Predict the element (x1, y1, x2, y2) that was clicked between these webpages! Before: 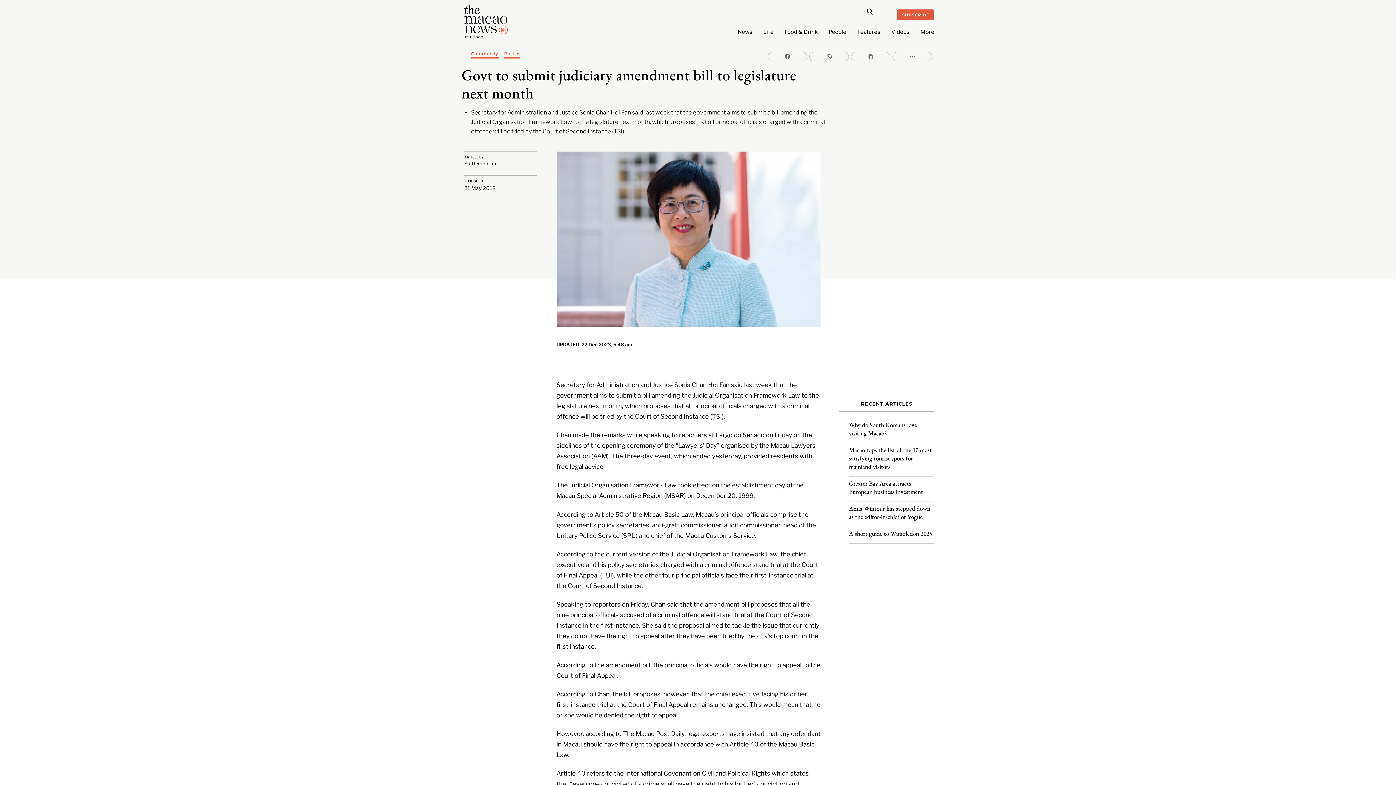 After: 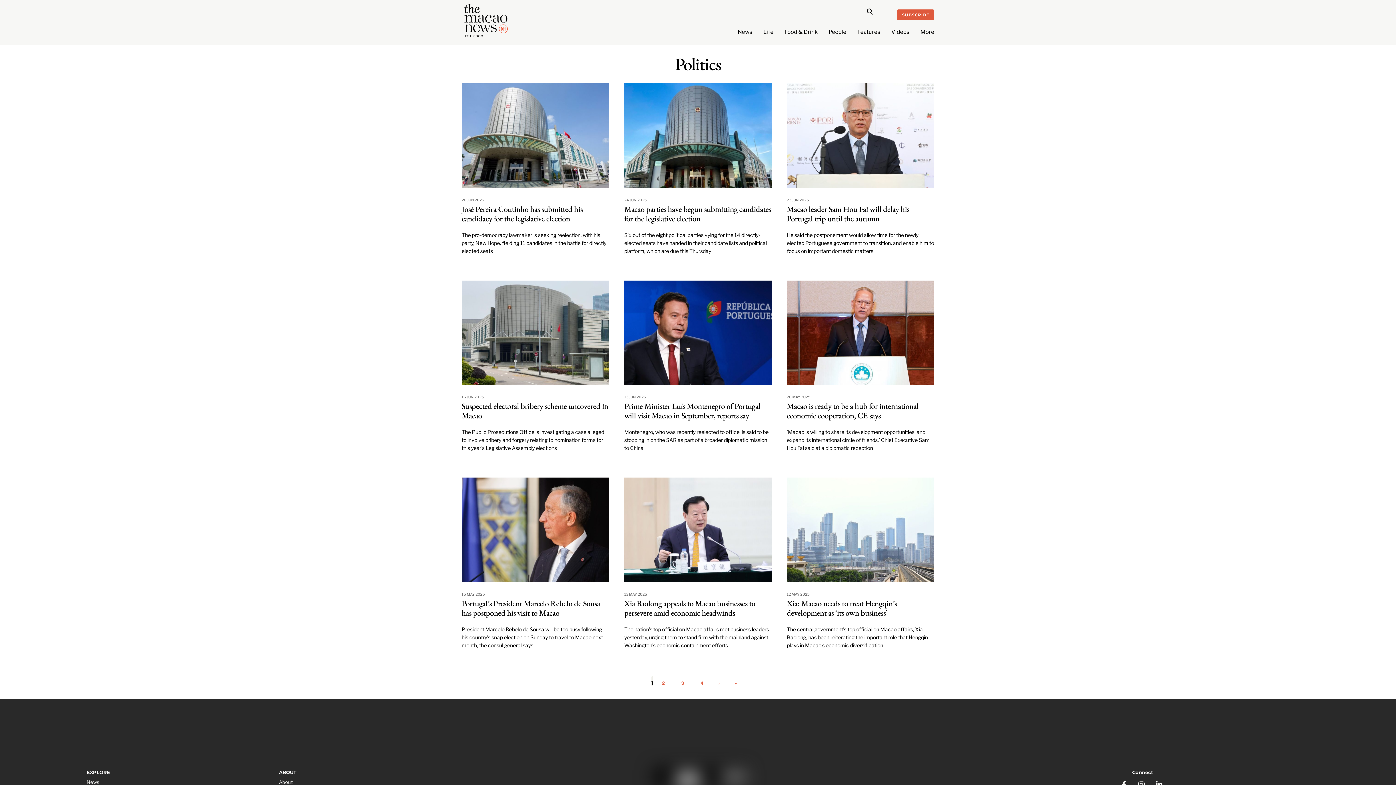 Action: bbox: (504, 50, 520, 58) label: Politics